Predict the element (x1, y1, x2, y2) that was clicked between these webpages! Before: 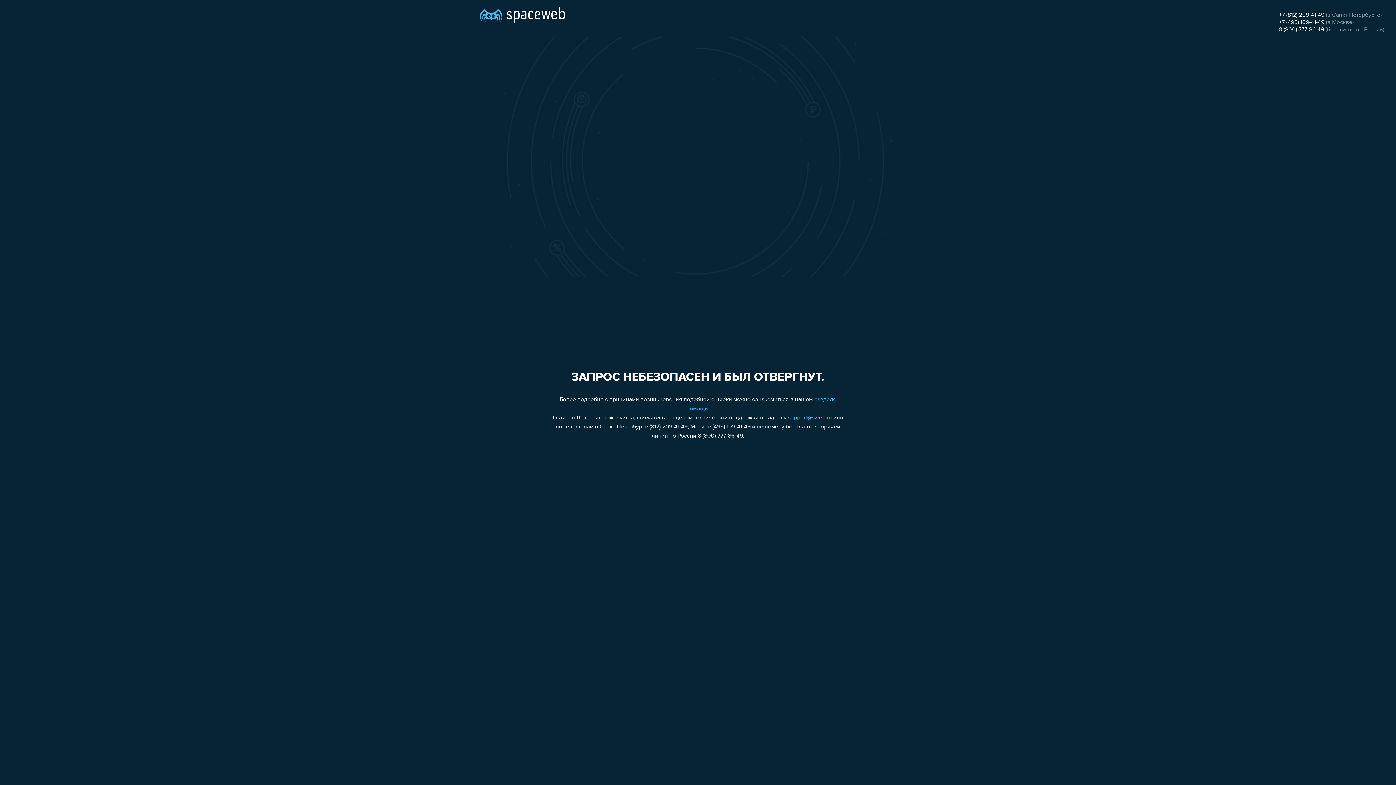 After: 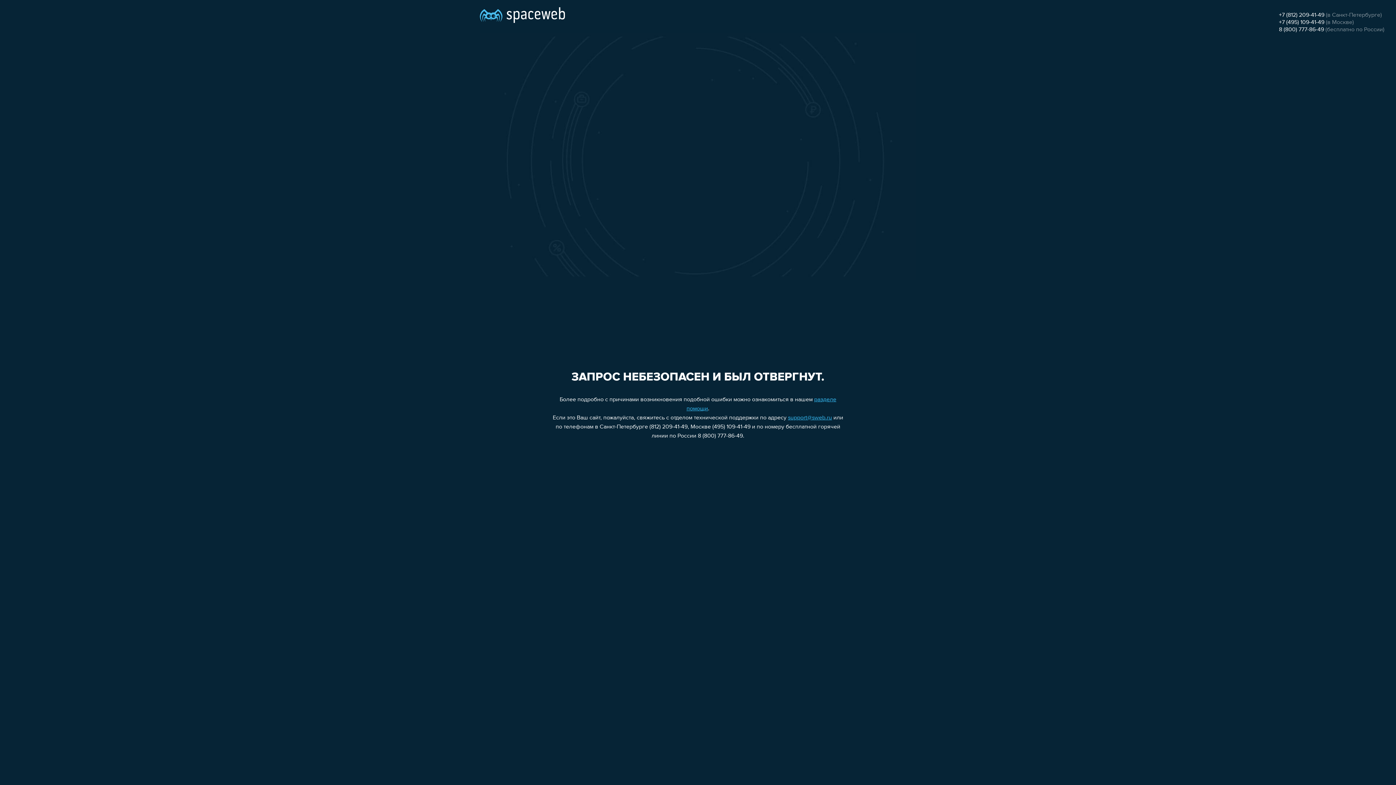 Action: bbox: (1279, 19, 1324, 25) label: +7 (495) 109-41-49